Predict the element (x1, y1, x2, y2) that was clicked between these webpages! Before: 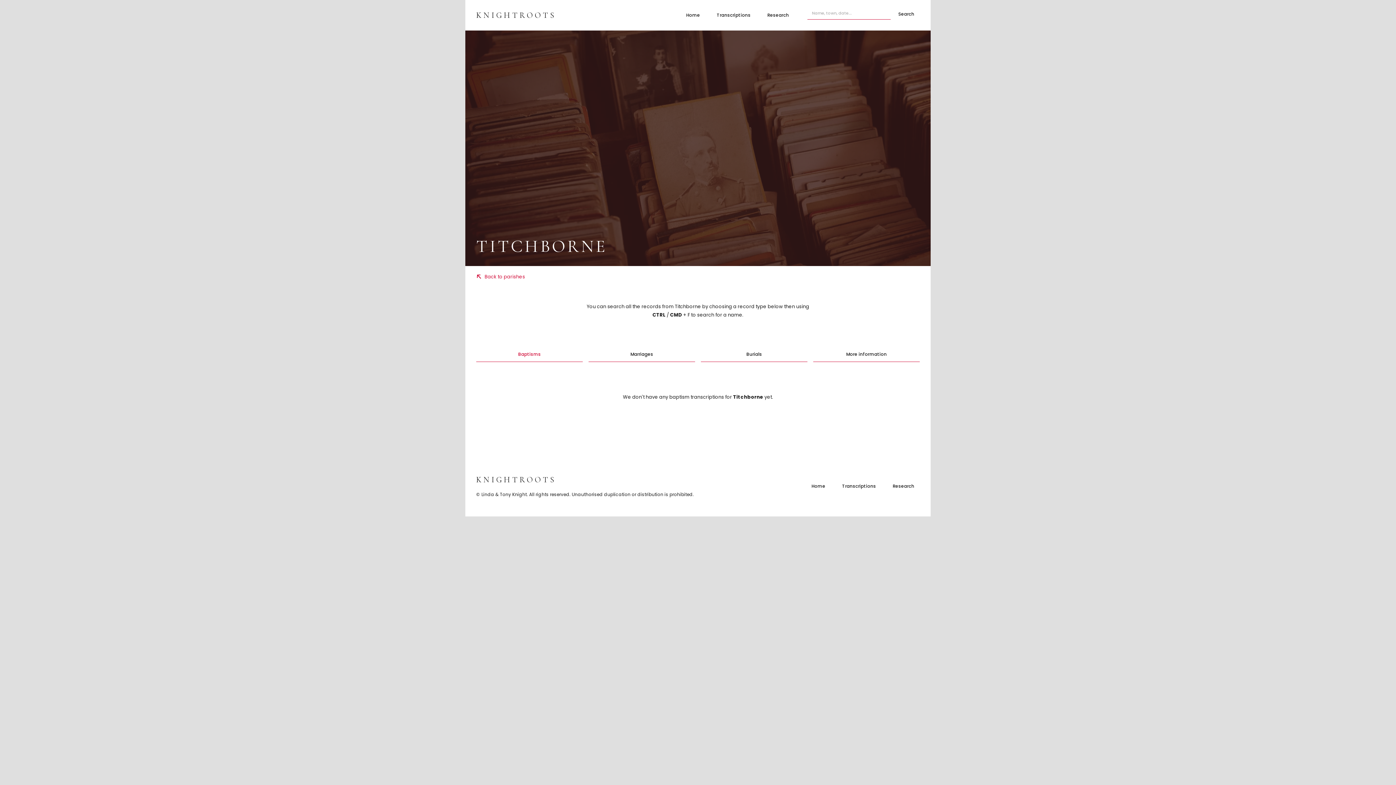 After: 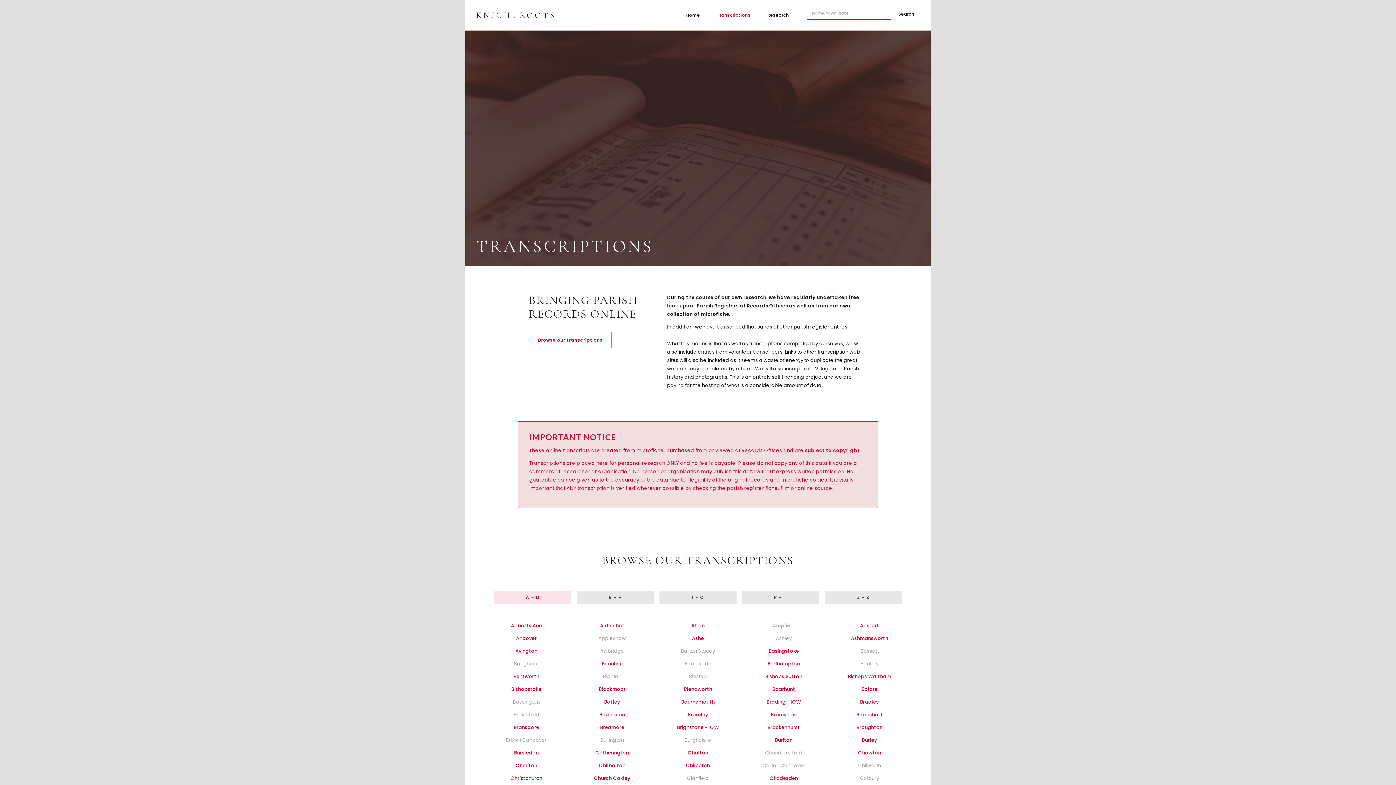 Action: bbox: (836, 479, 881, 493) label: Transcriptions